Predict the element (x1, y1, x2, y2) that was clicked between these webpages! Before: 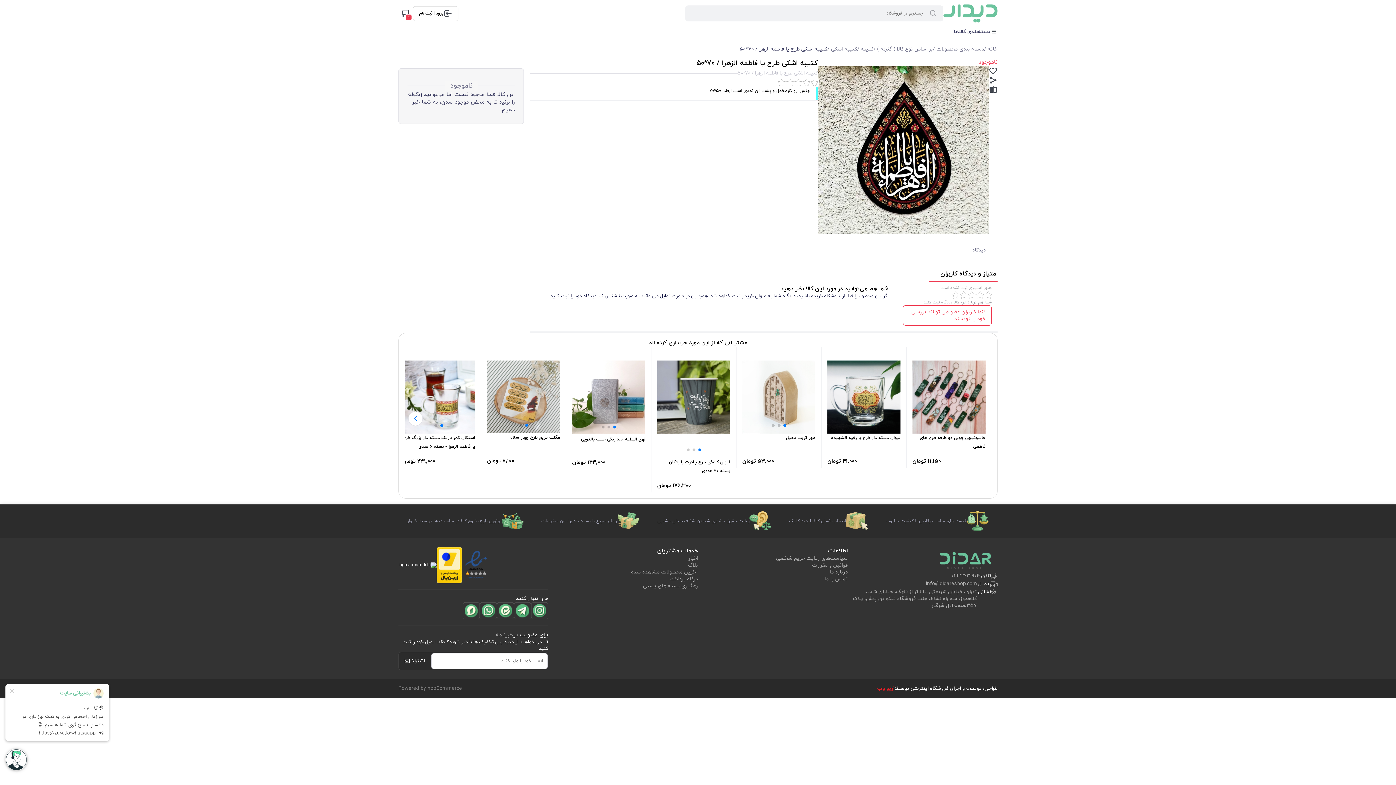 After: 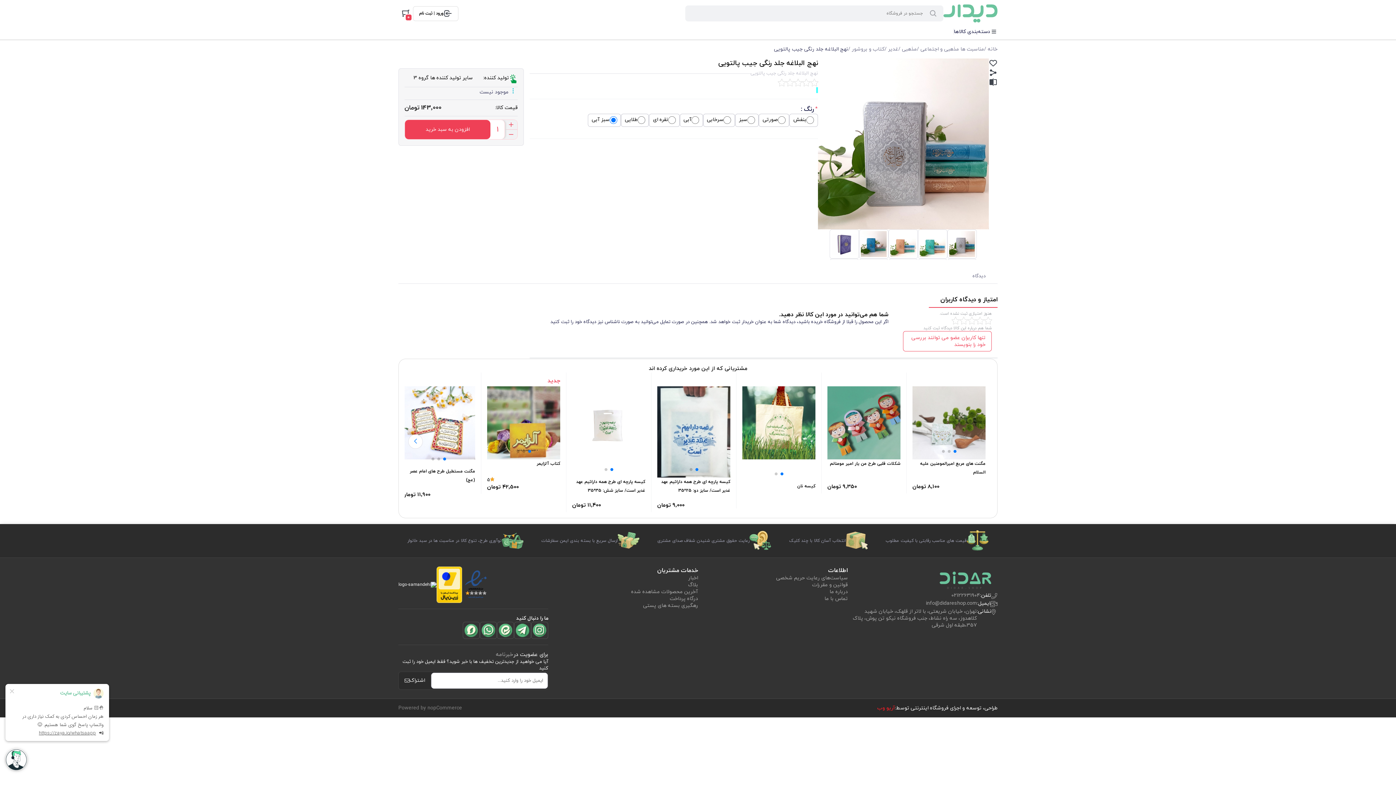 Action: bbox: (572, 360, 645, 433)